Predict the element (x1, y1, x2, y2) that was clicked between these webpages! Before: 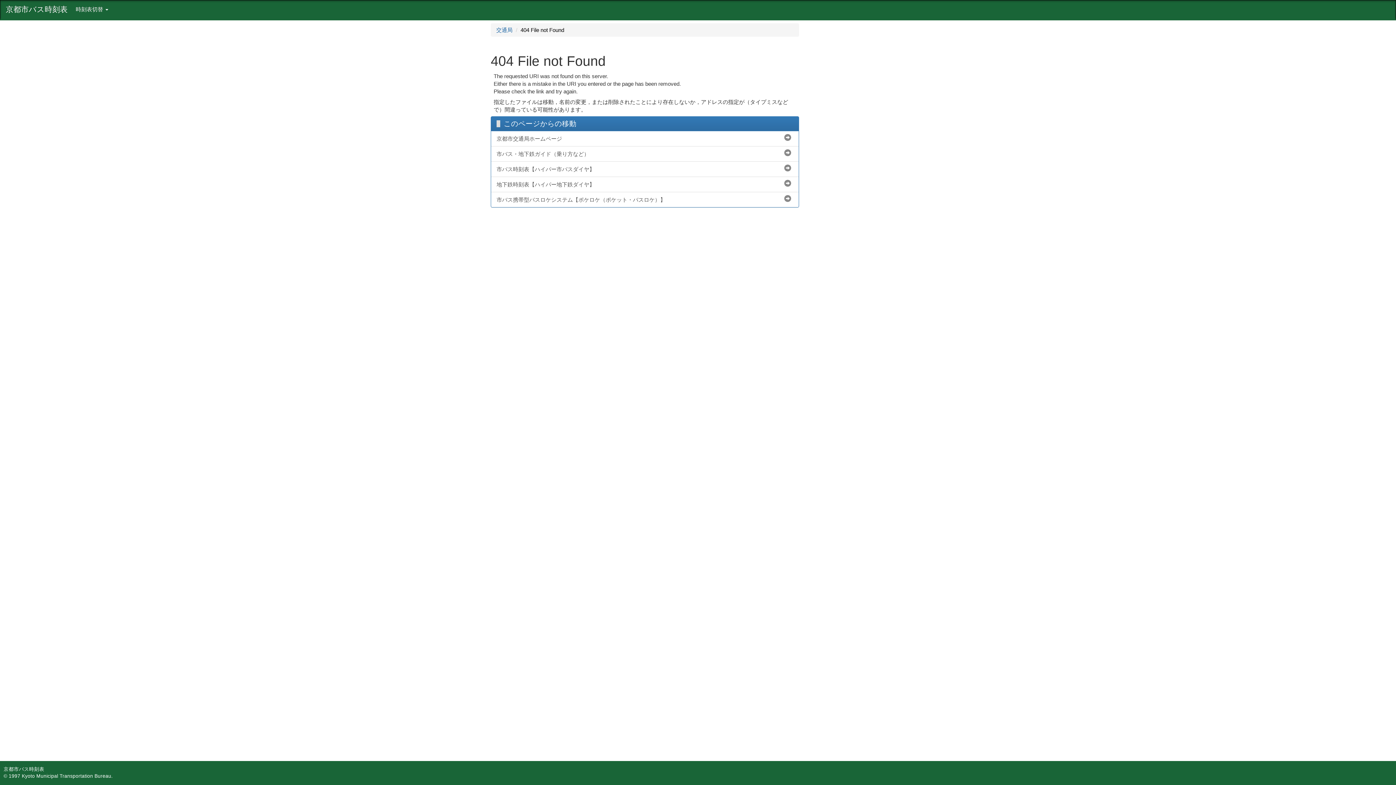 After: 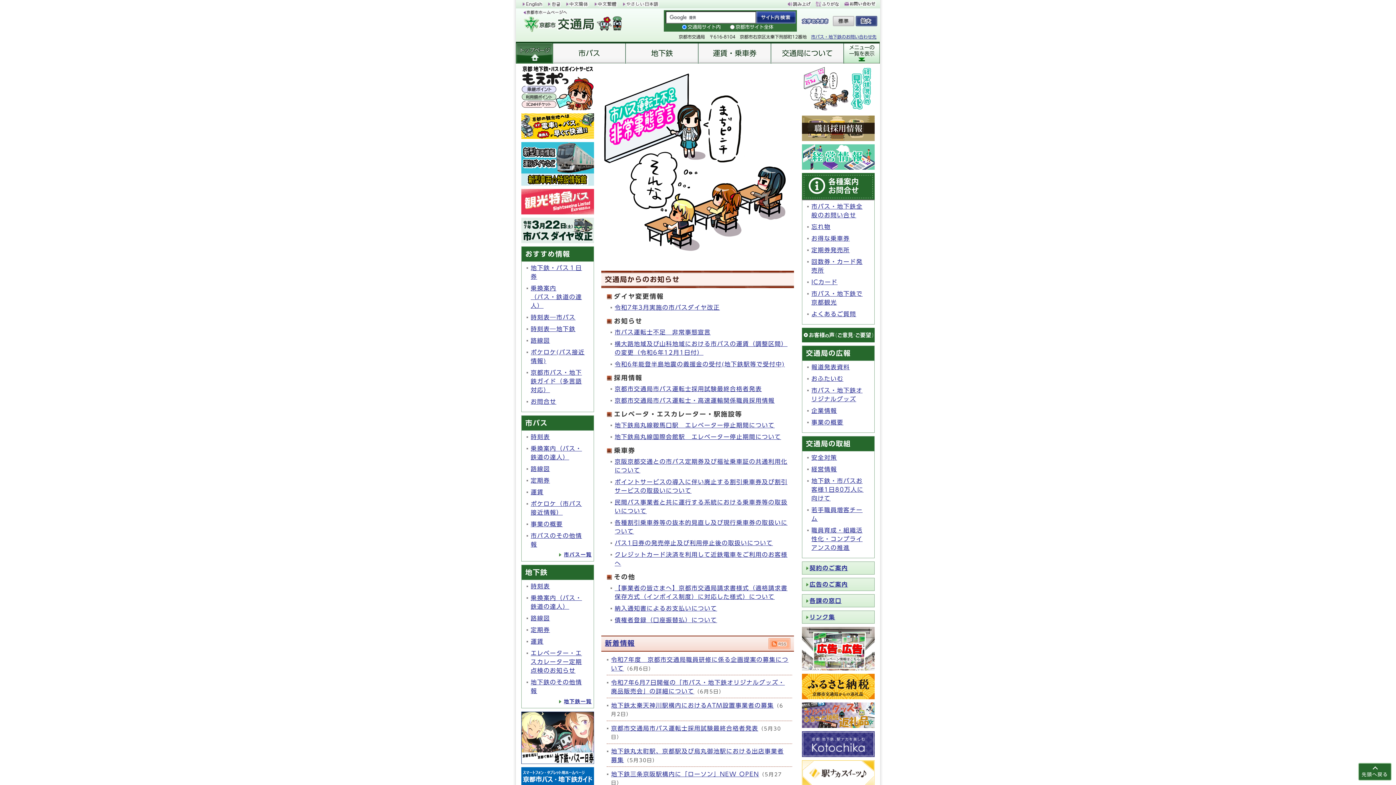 Action: label: 交通局 bbox: (496, 26, 512, 32)